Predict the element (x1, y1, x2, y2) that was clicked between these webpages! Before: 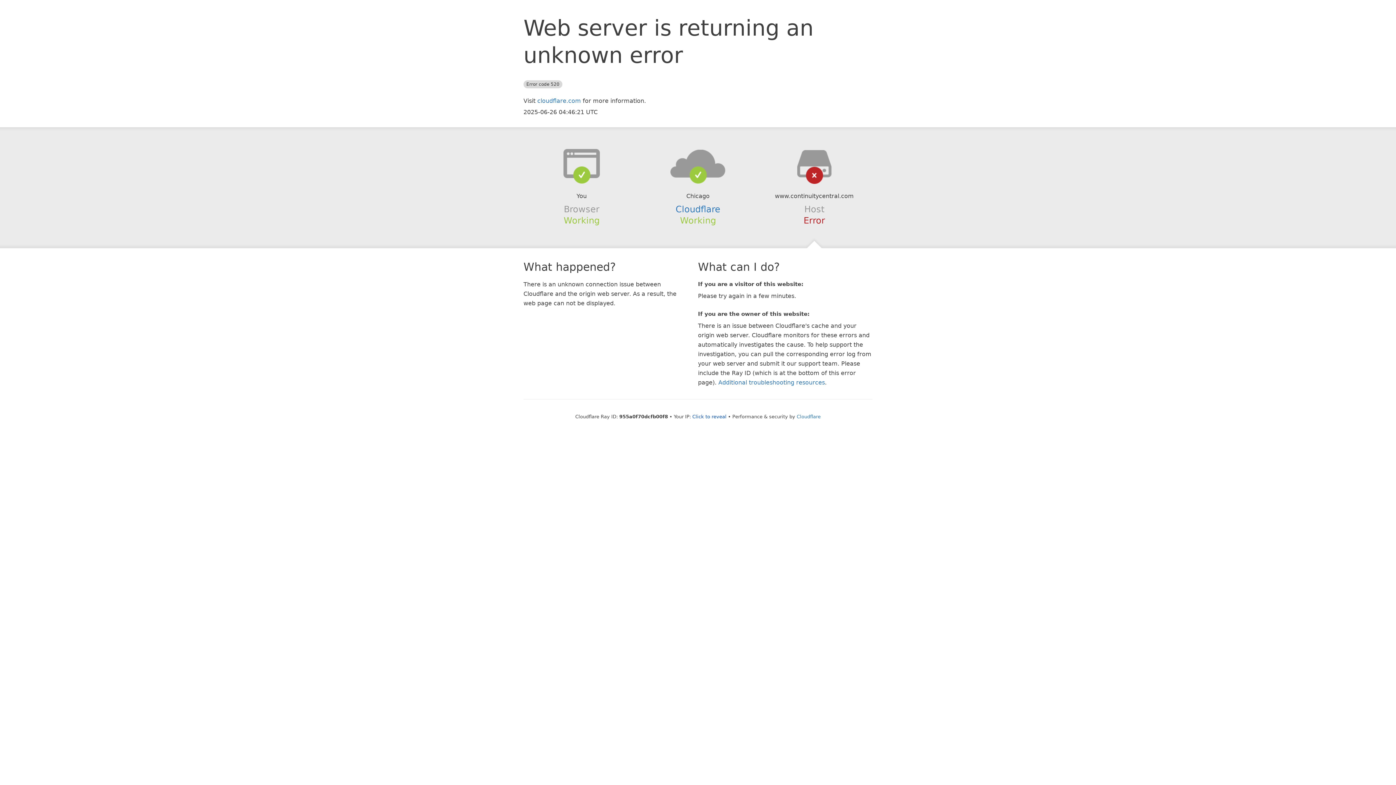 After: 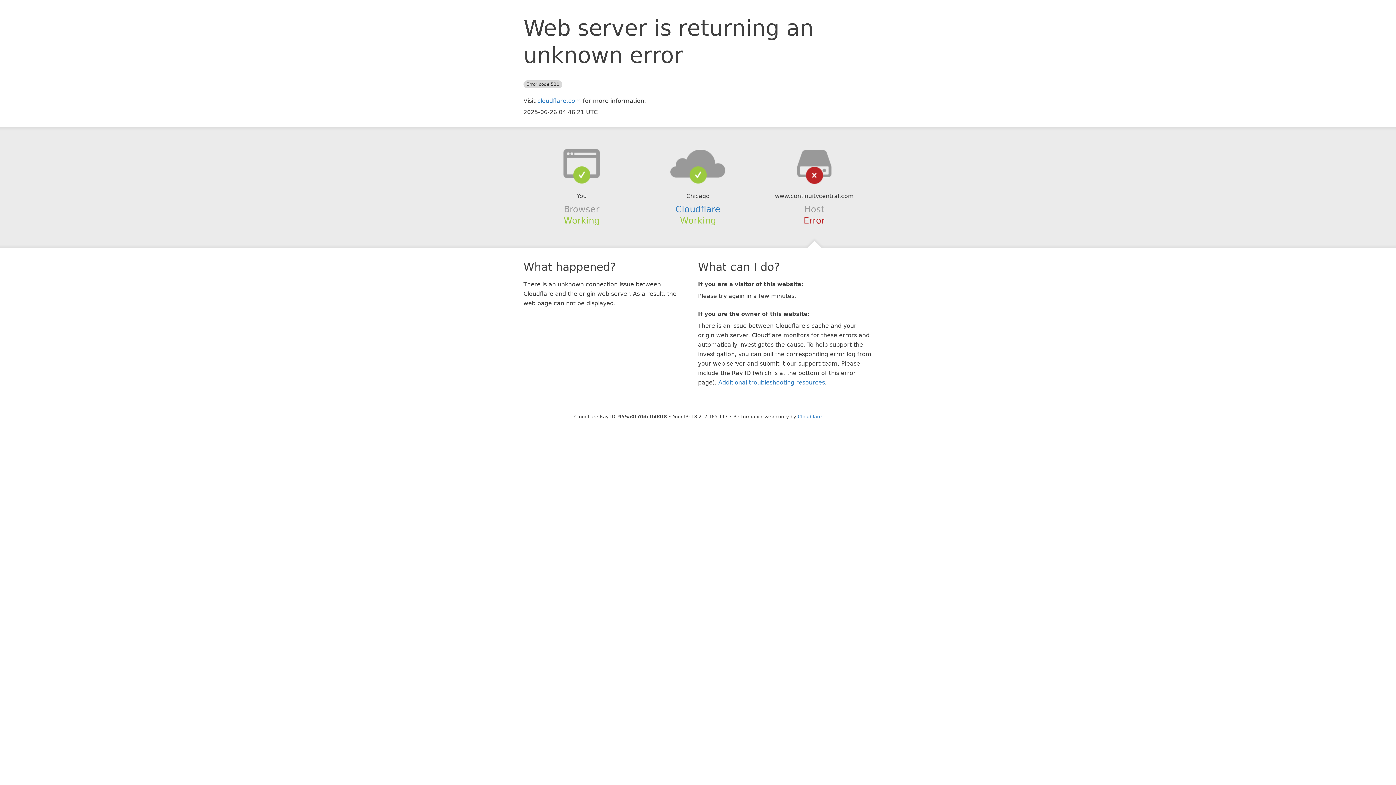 Action: label: Click to reveal bbox: (692, 414, 726, 419)